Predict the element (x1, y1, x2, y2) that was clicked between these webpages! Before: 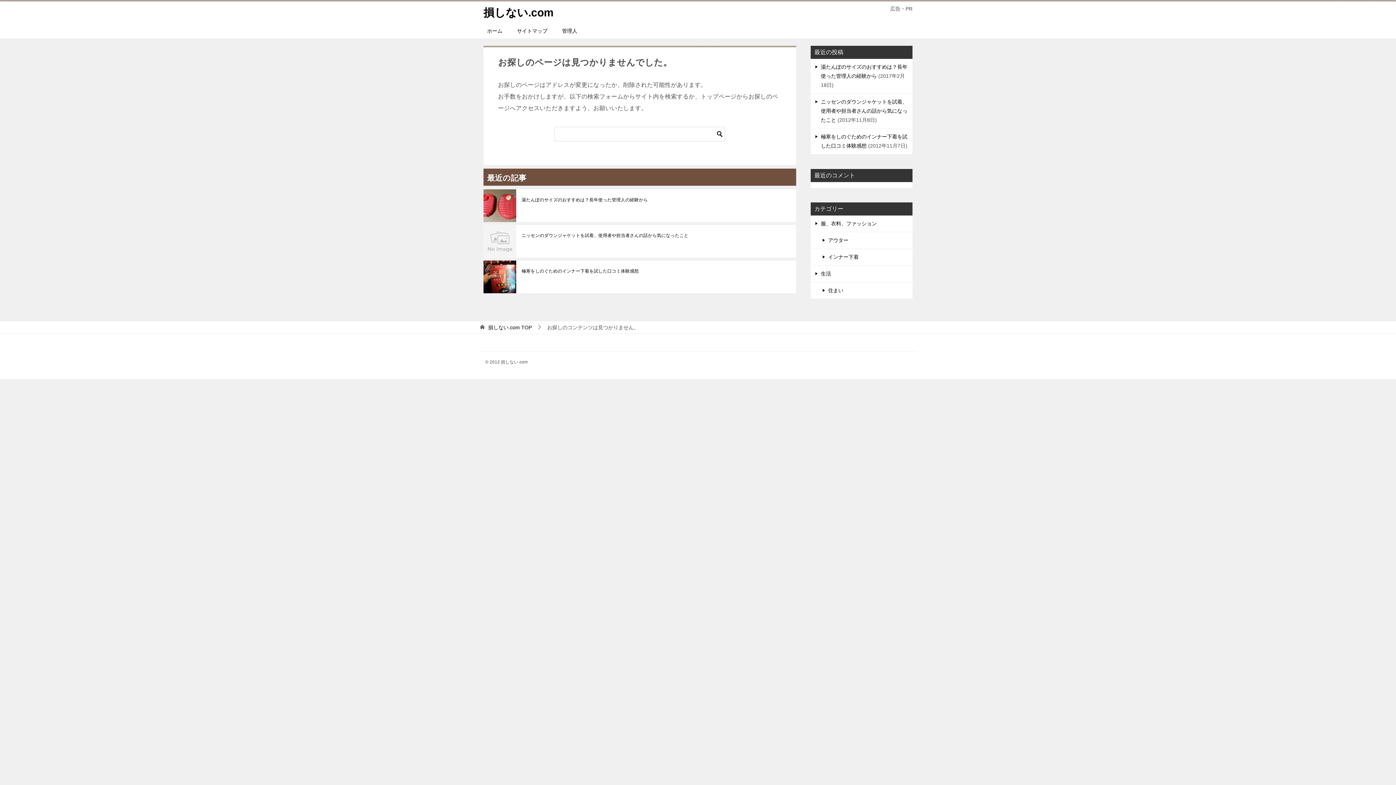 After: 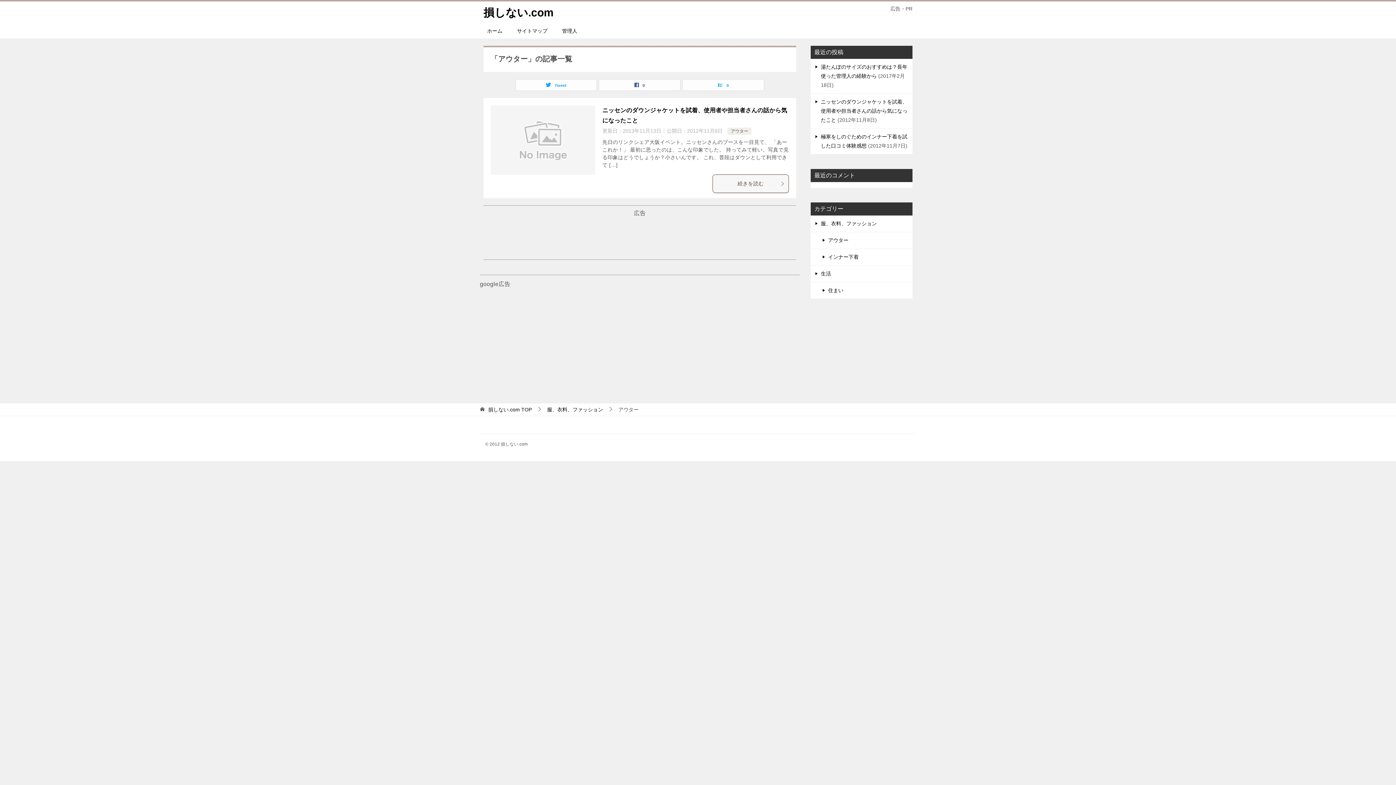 Action: bbox: (810, 232, 912, 248) label: アウター